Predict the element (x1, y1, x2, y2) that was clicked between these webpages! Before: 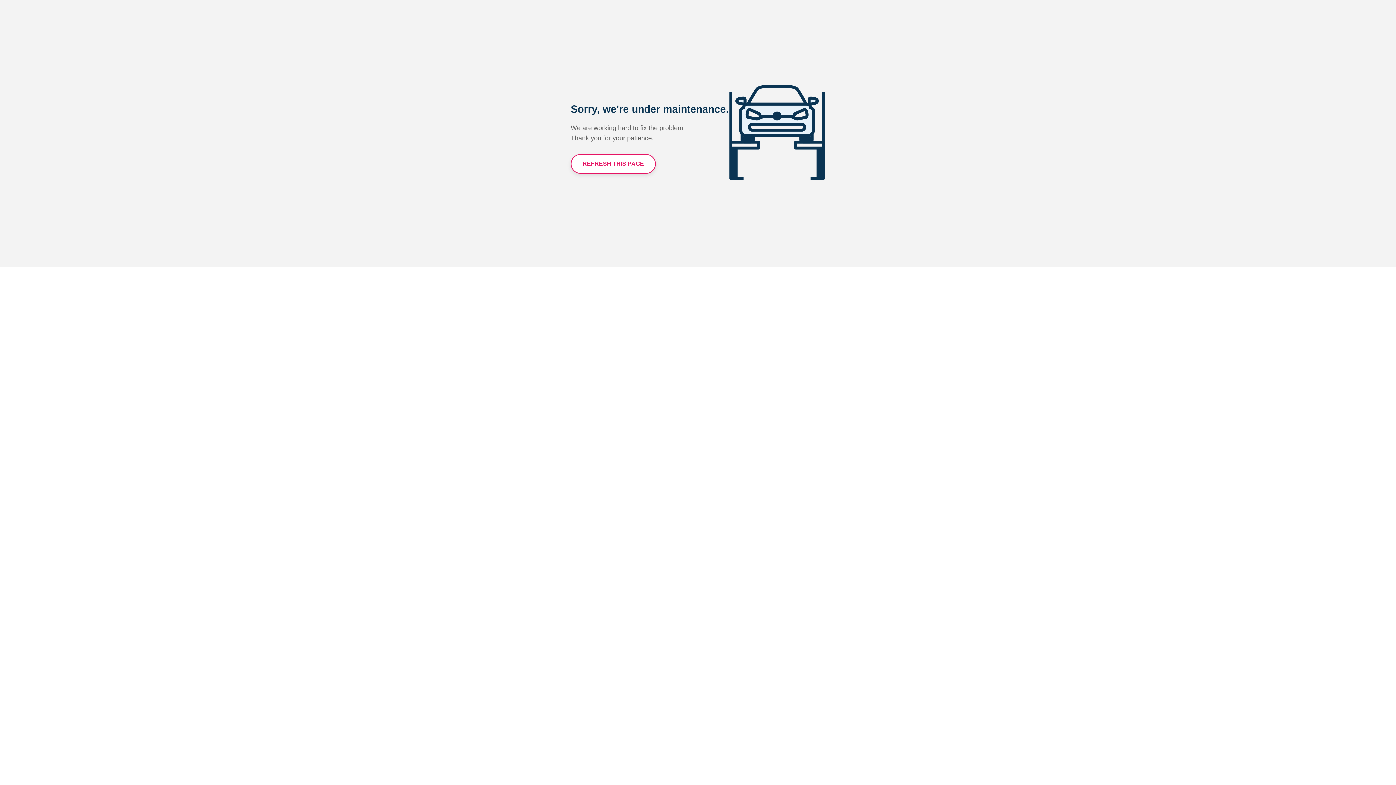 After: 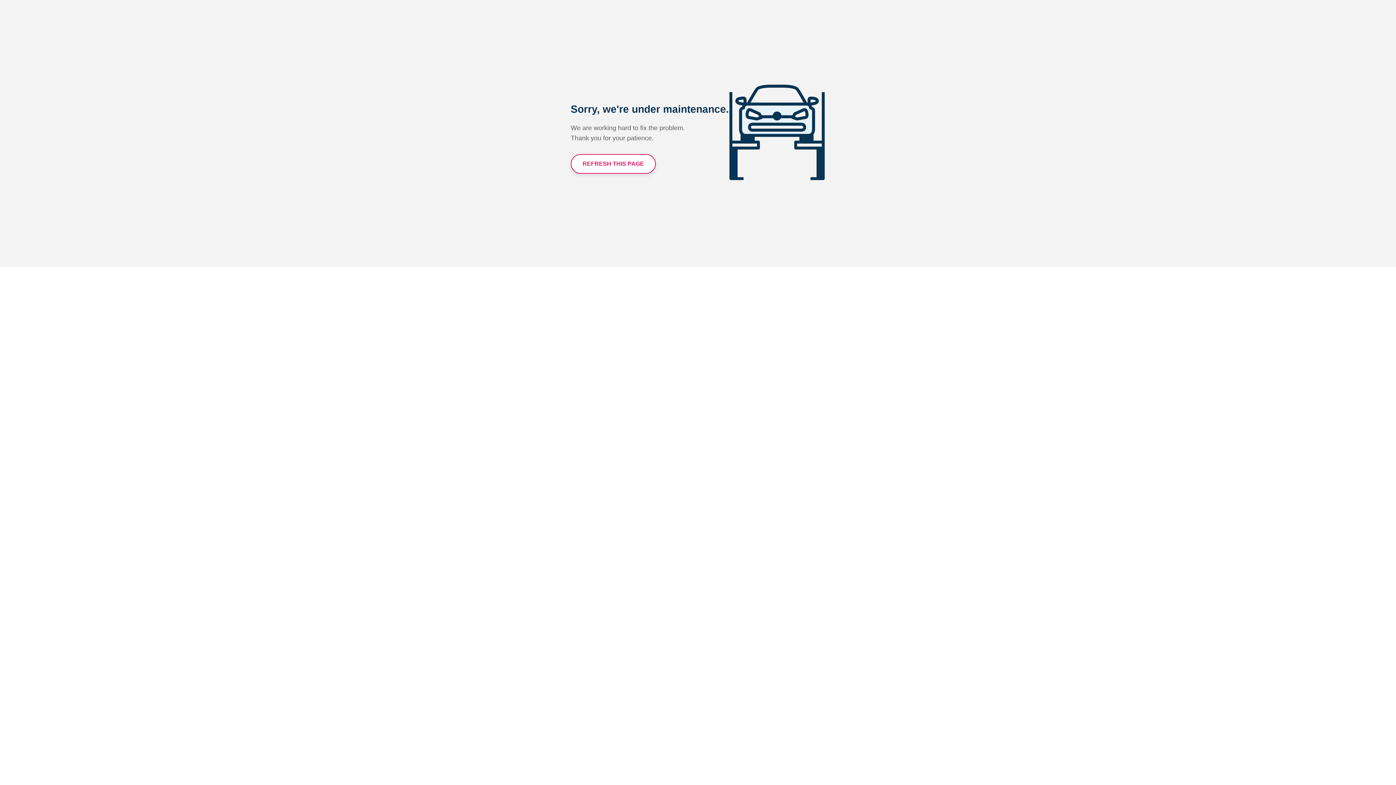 Action: bbox: (570, 154, 656, 173) label: REFRESH THIS PAGE